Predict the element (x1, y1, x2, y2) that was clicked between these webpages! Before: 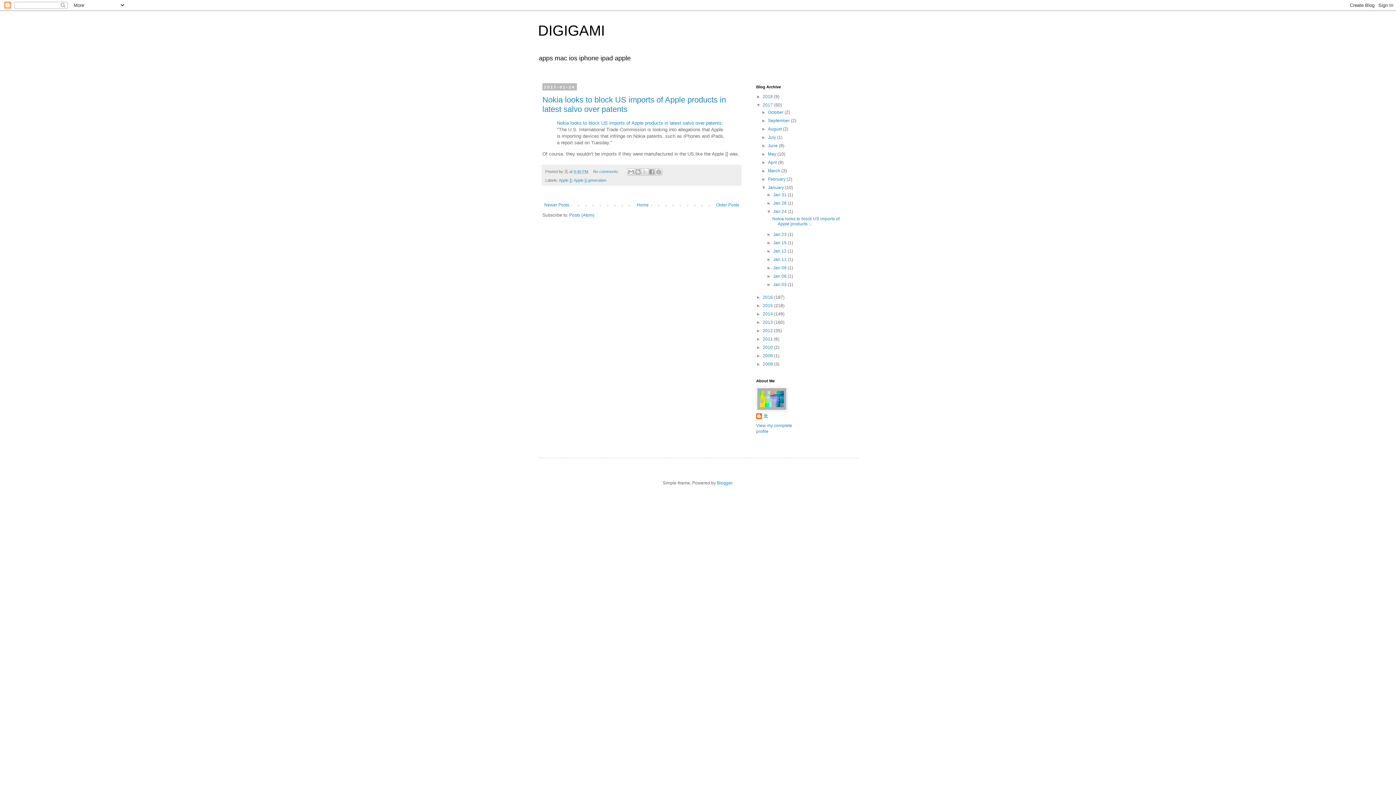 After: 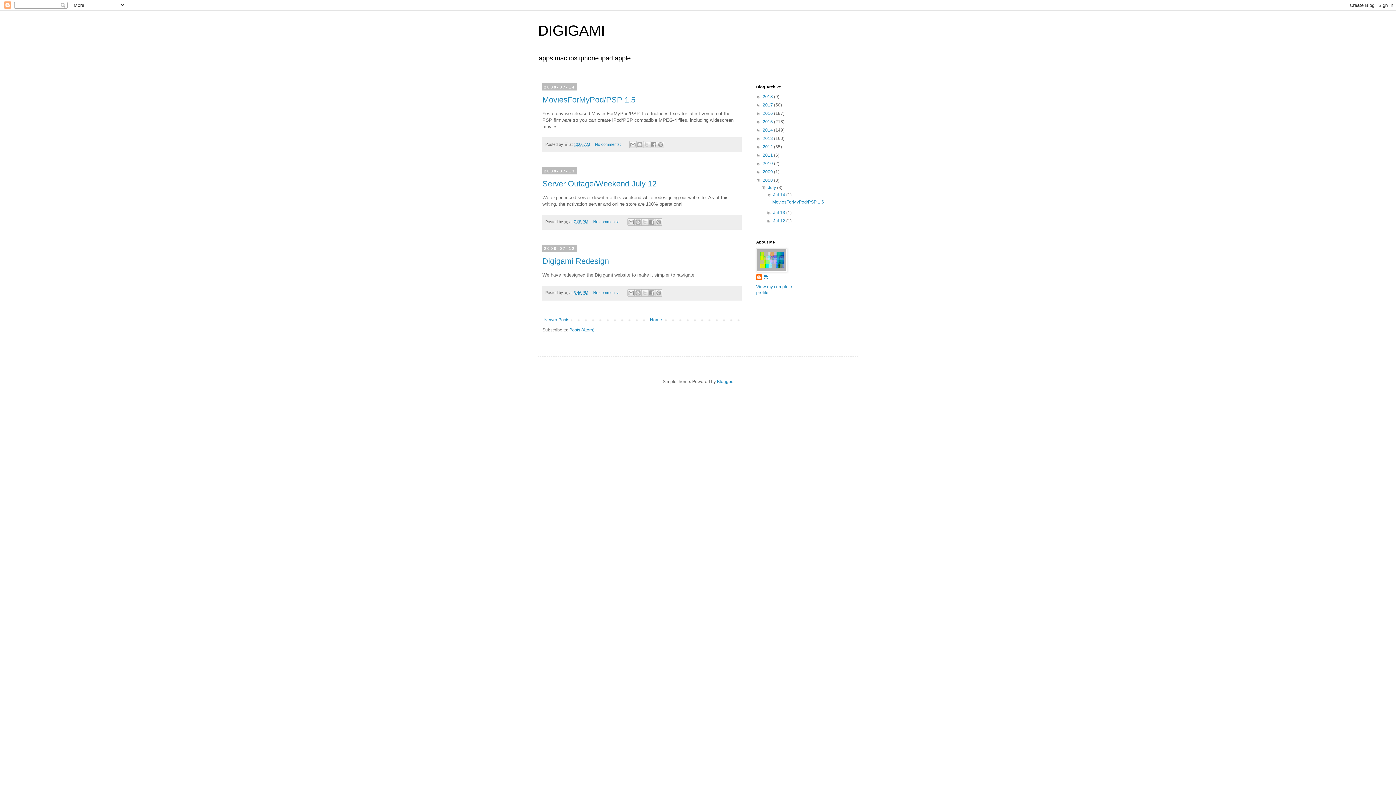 Action: bbox: (762, 361, 774, 366) label: 2008 